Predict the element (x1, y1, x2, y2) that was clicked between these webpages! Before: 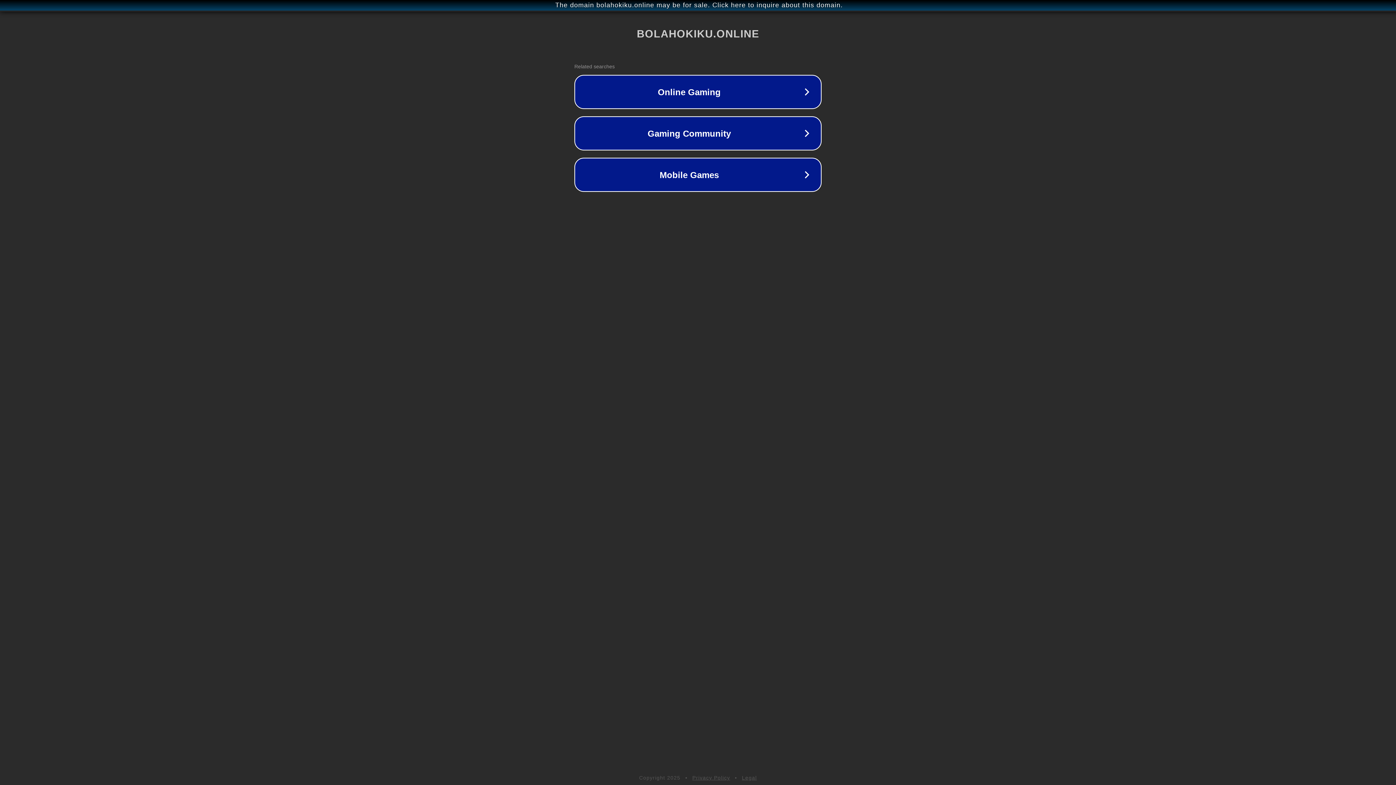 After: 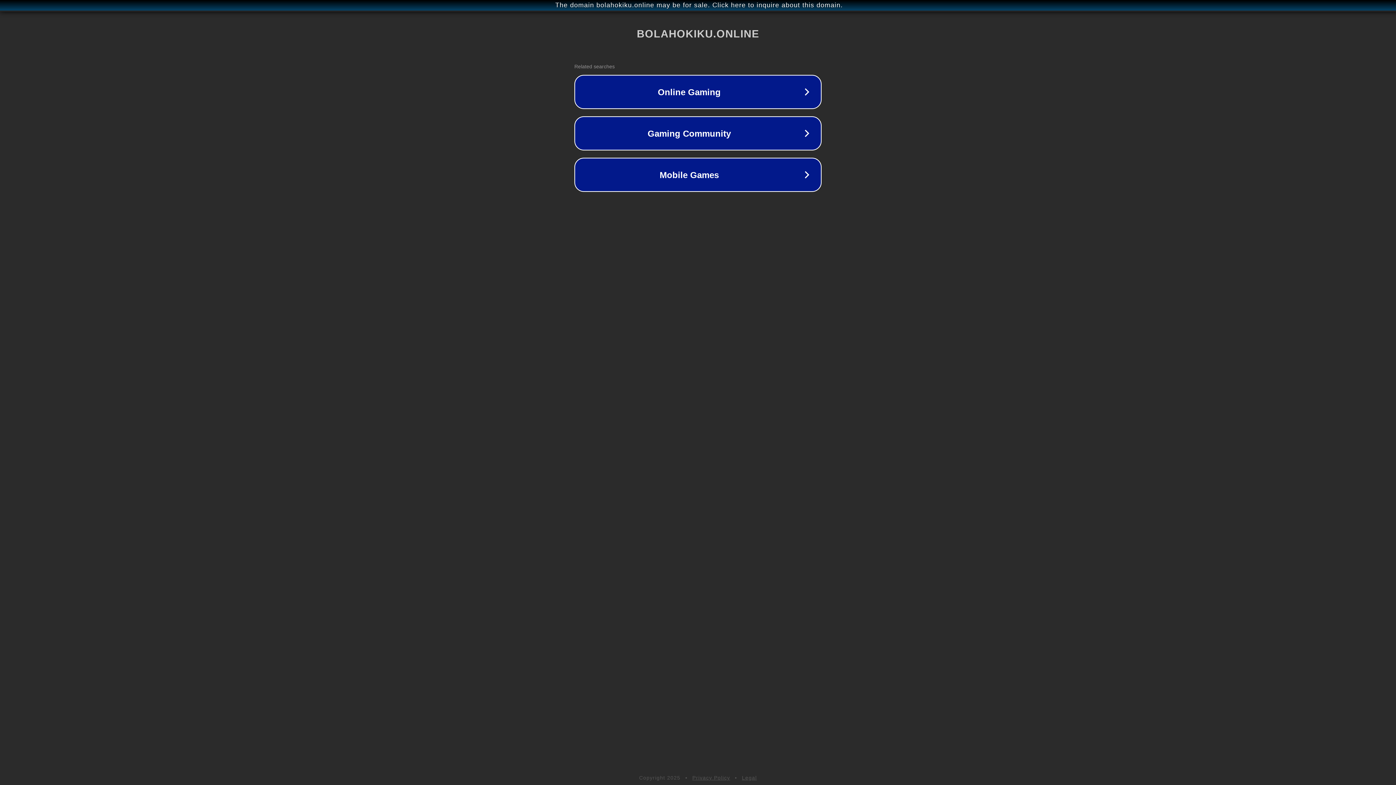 Action: label: Legal bbox: (742, 775, 757, 781)